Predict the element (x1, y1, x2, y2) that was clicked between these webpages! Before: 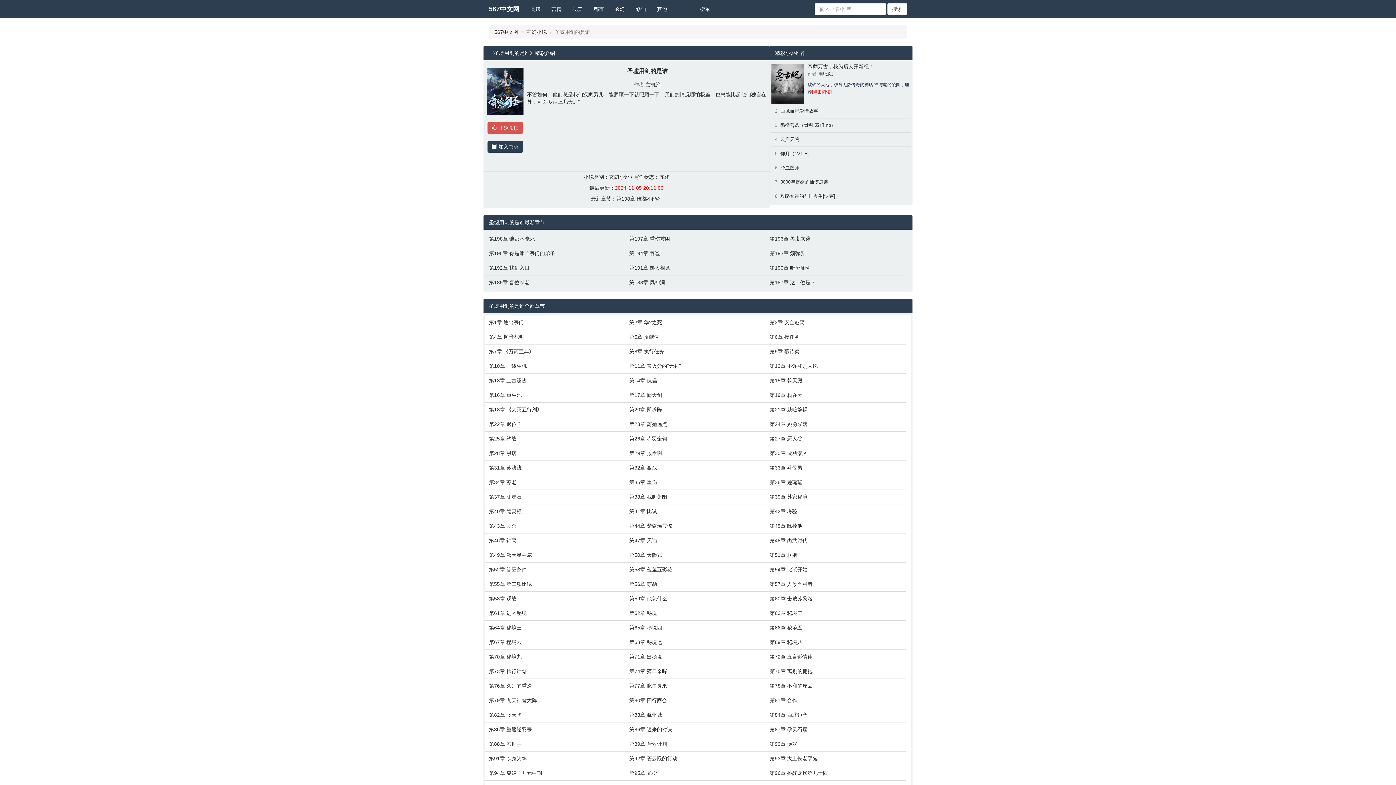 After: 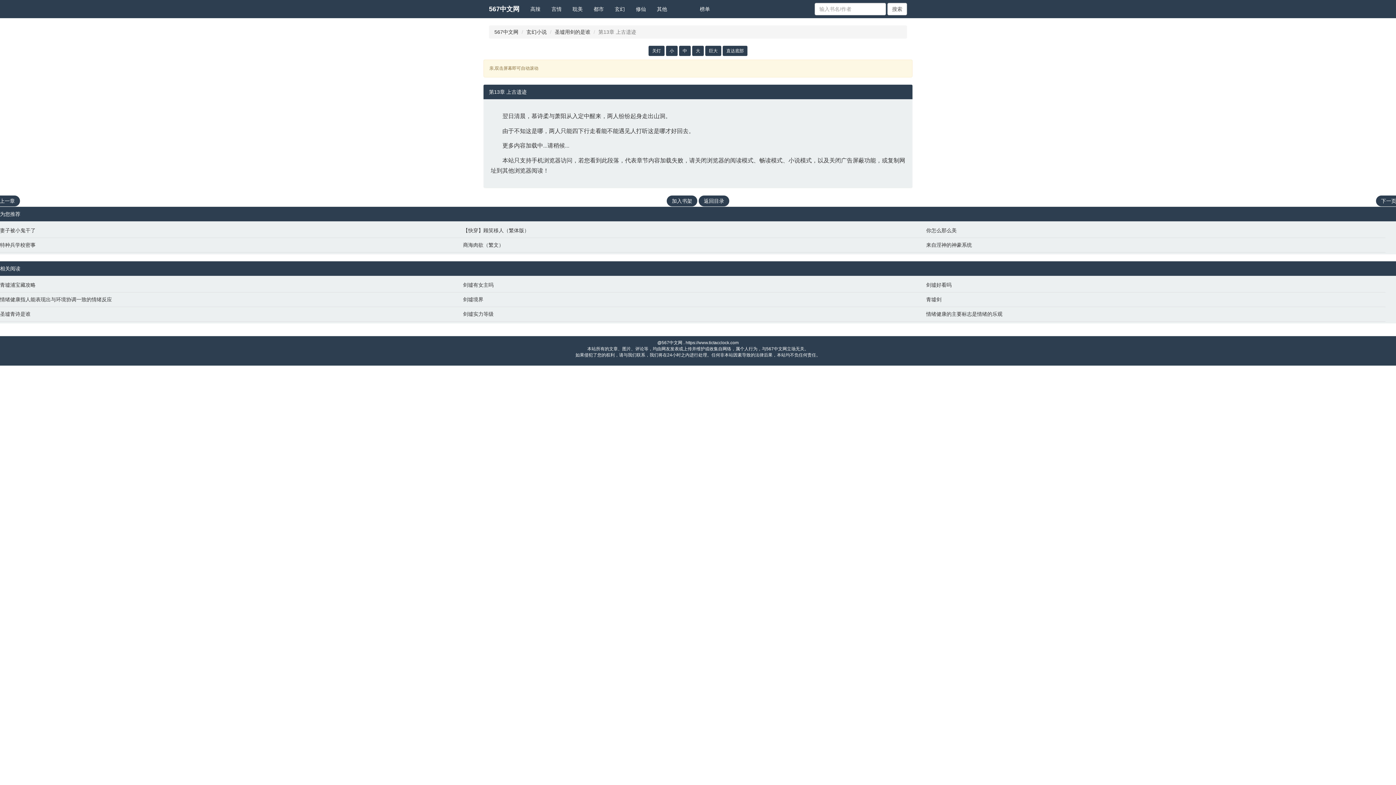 Action: bbox: (489, 377, 622, 384) label: 第13章 上古遗迹